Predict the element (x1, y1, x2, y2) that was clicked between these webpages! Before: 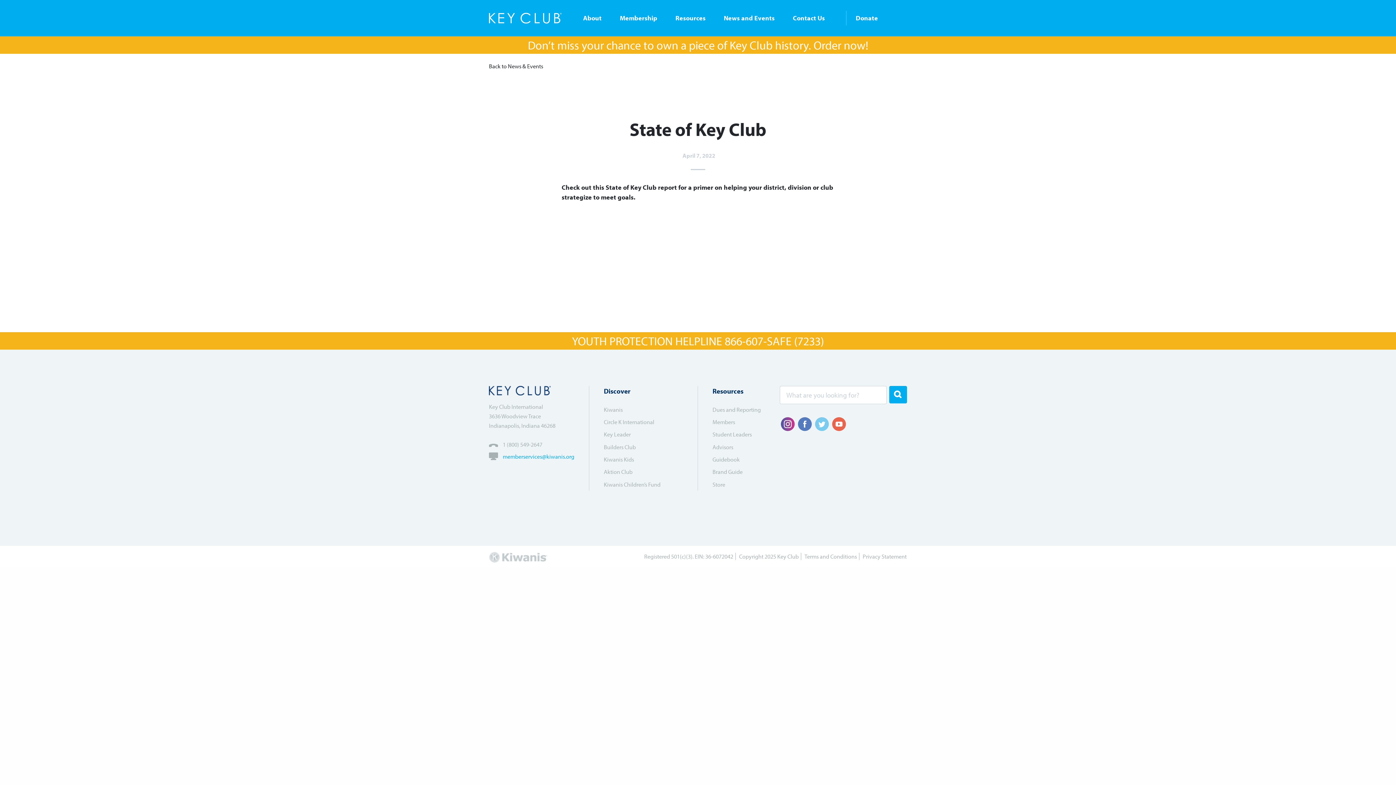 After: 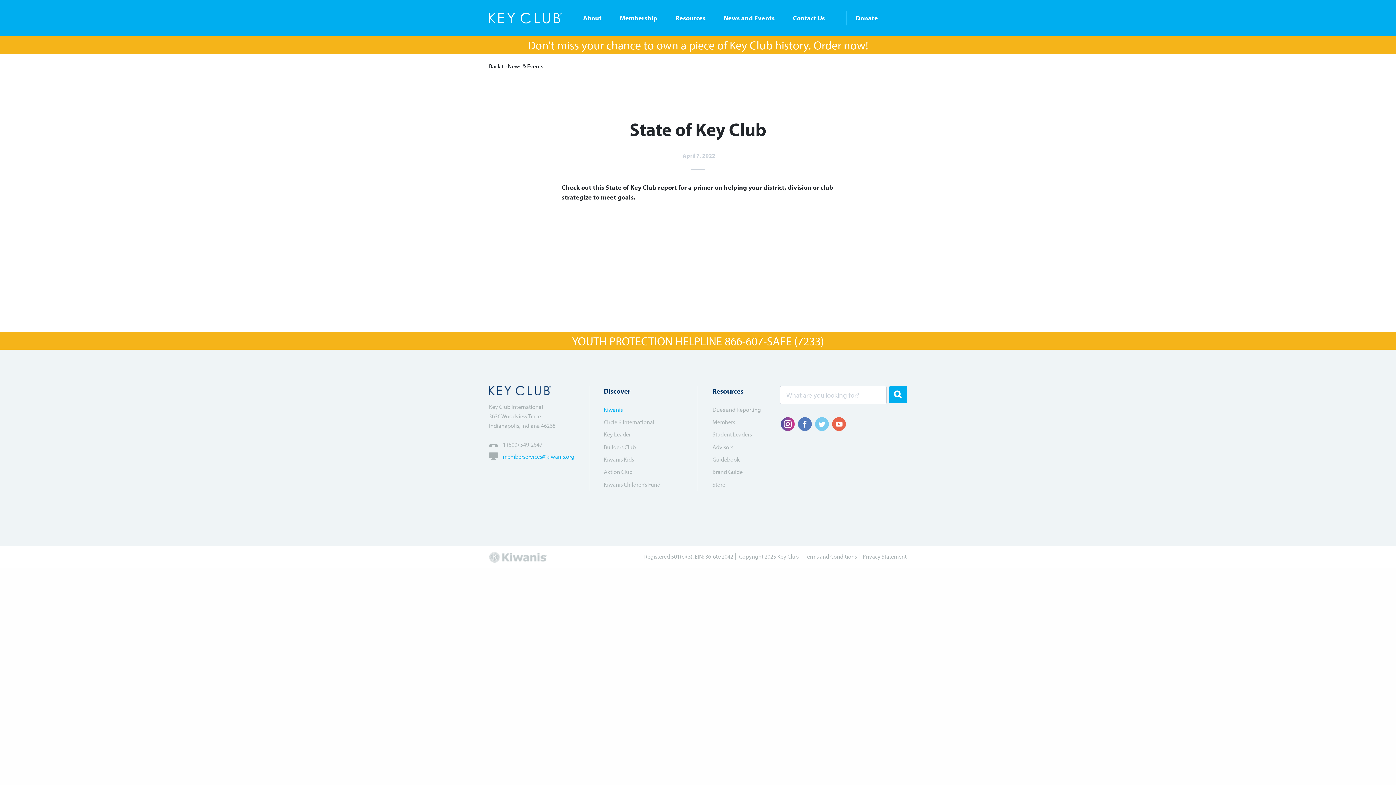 Action: label: Kiwanis bbox: (604, 403, 697, 415)